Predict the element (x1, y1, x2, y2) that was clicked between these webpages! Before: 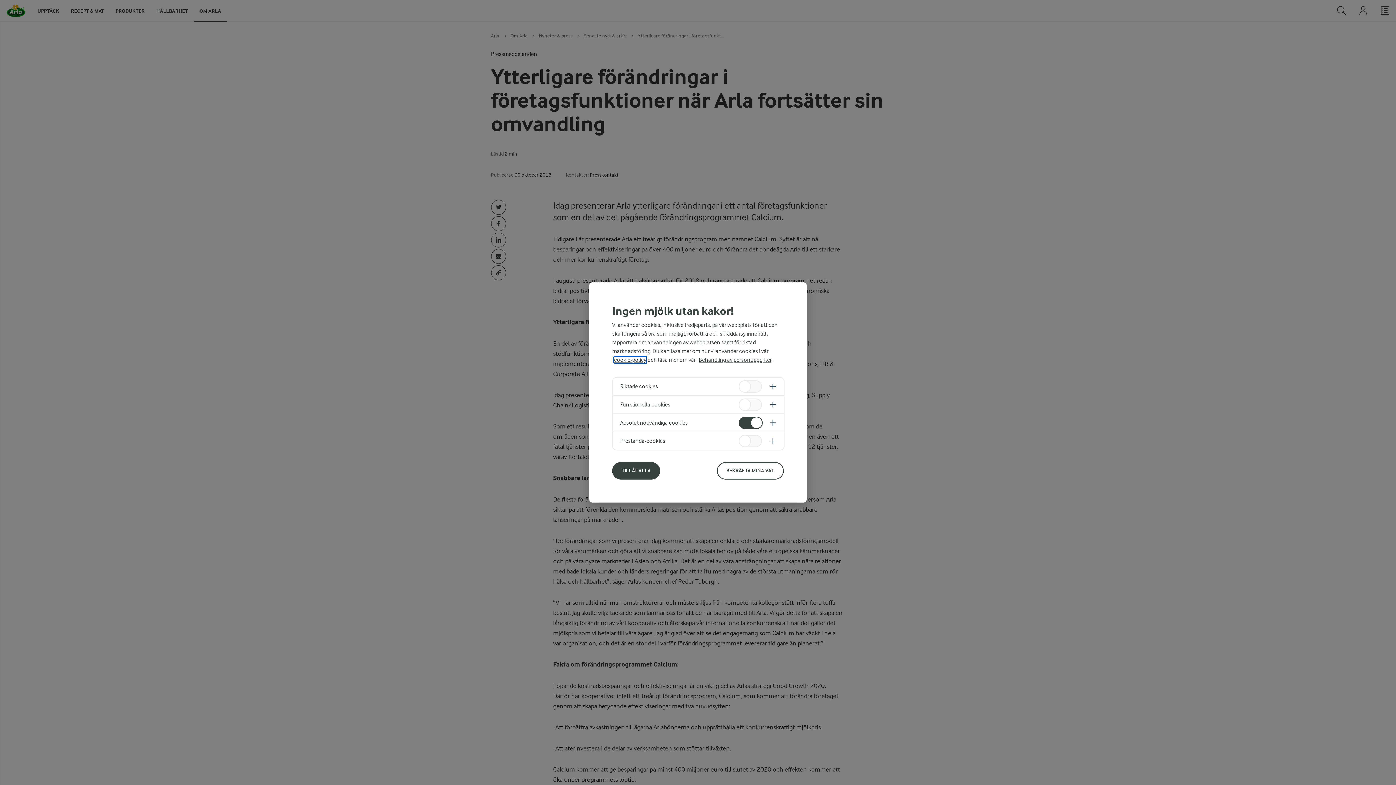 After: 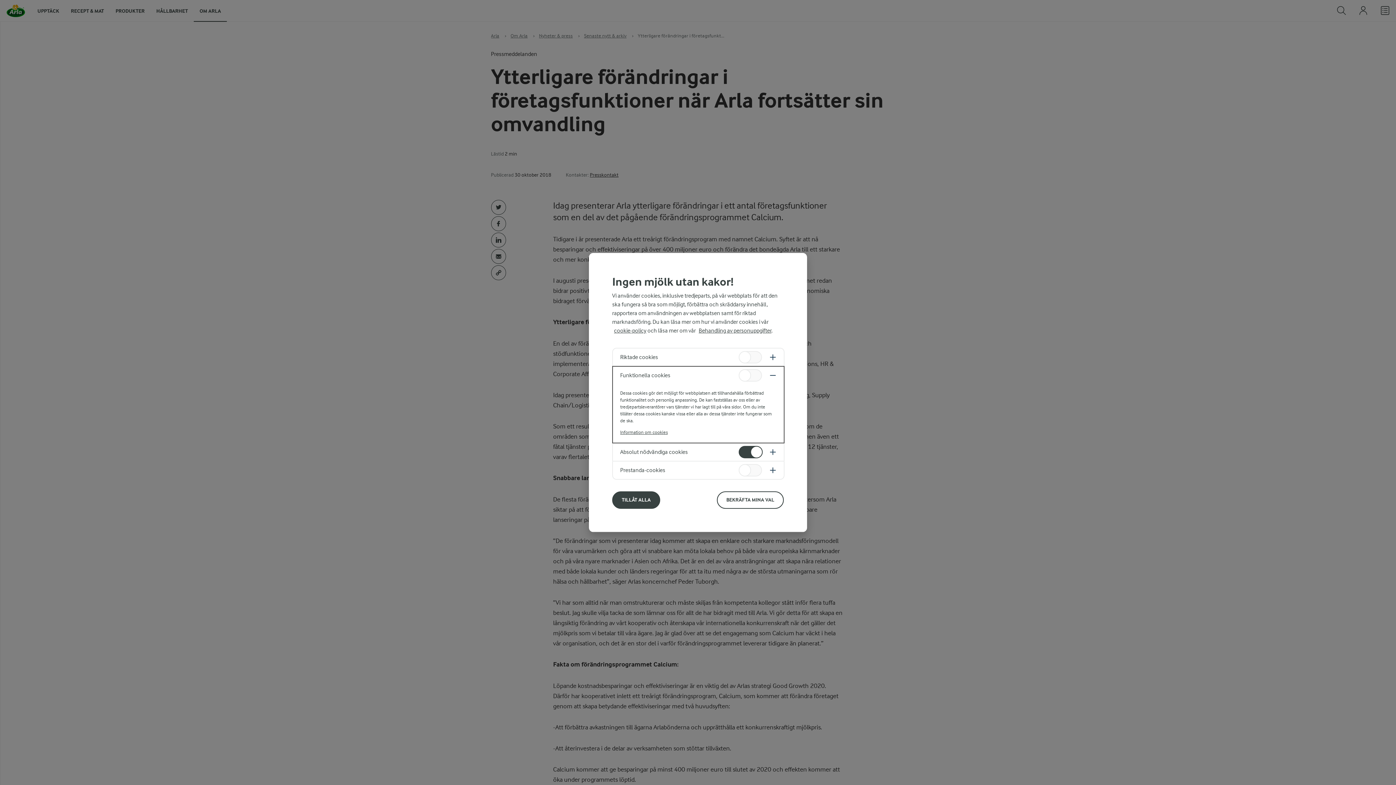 Action: bbox: (613, 396, 784, 413)